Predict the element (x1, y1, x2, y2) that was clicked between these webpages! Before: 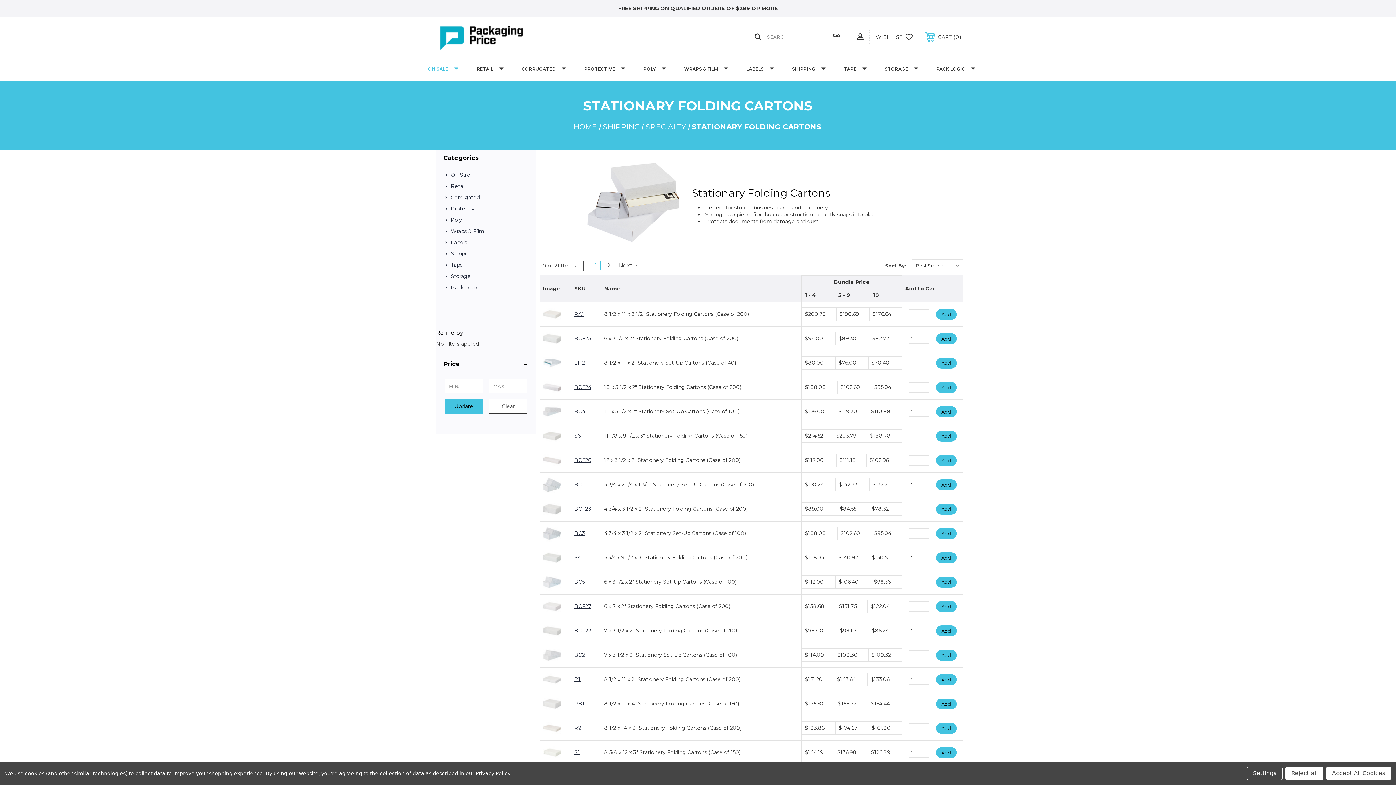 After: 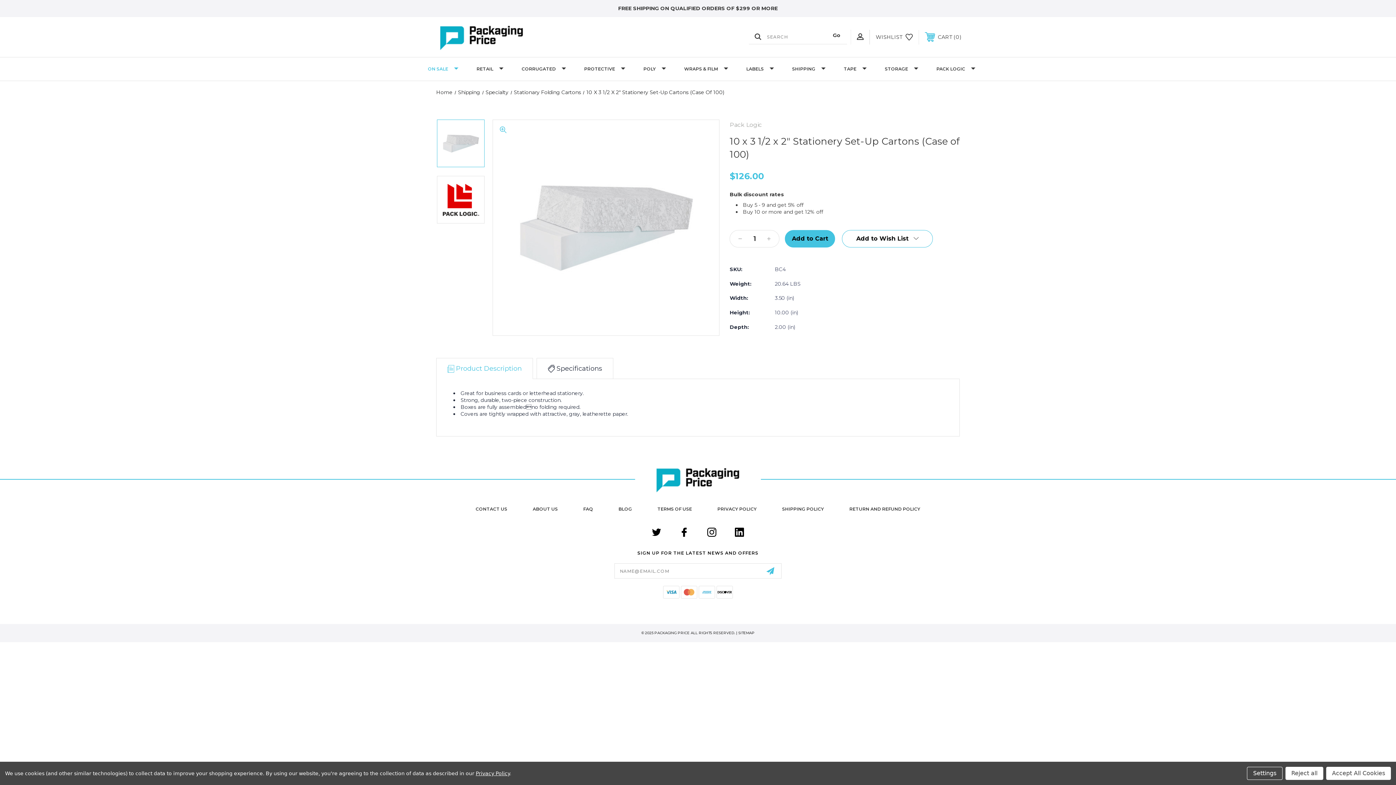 Action: label: BC4 bbox: (574, 408, 585, 414)